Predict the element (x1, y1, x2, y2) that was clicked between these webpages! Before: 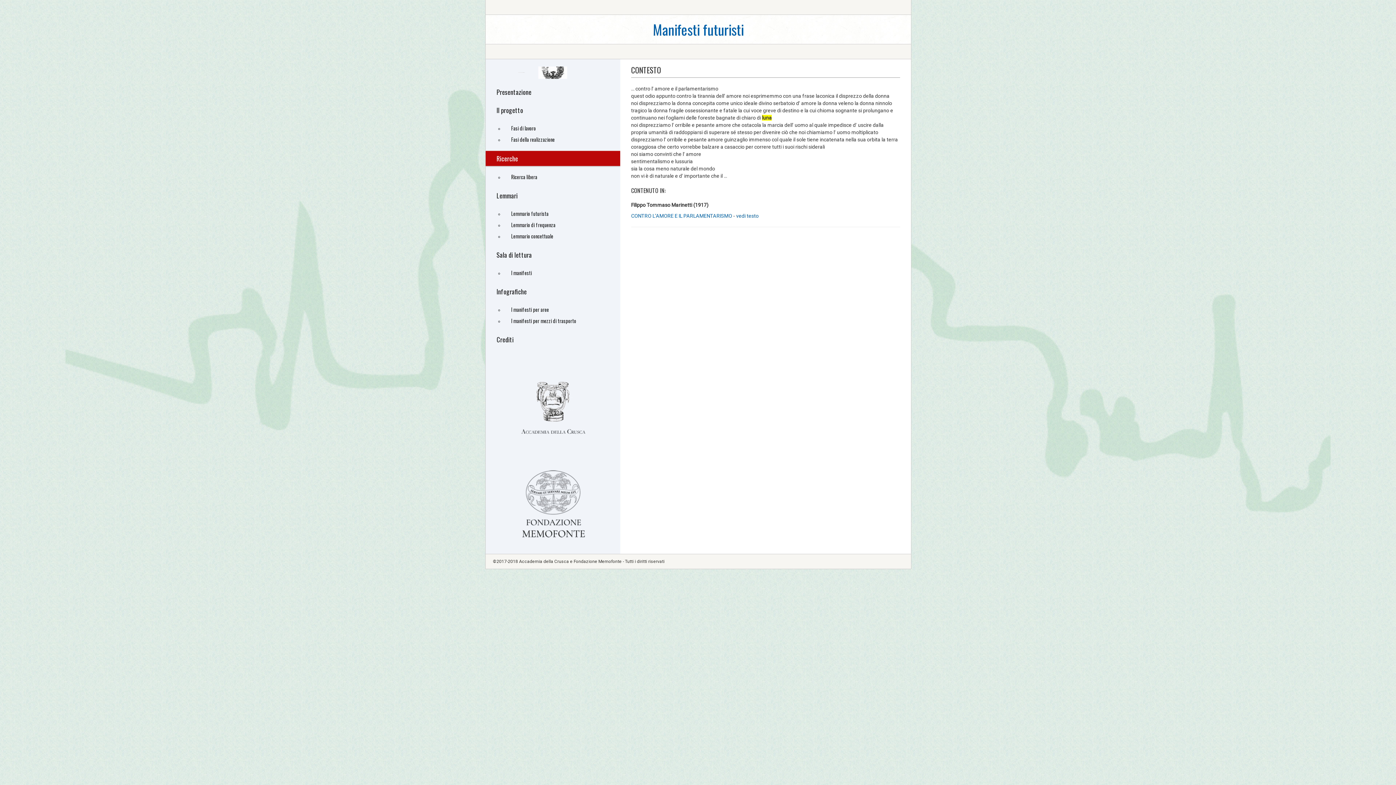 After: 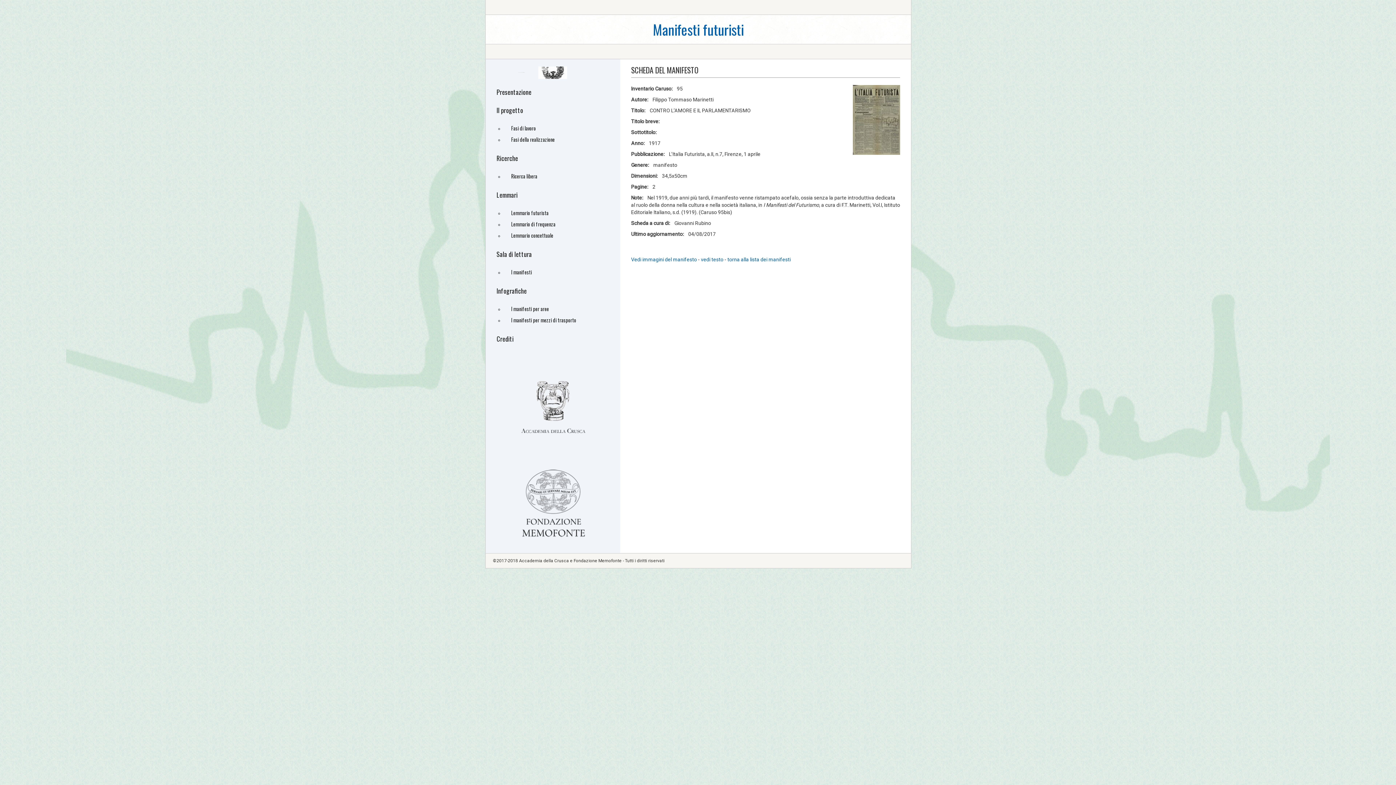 Action: bbox: (631, 213, 733, 218) label: CONTRO L’AMORE E IL PARLAMENTARISMO 